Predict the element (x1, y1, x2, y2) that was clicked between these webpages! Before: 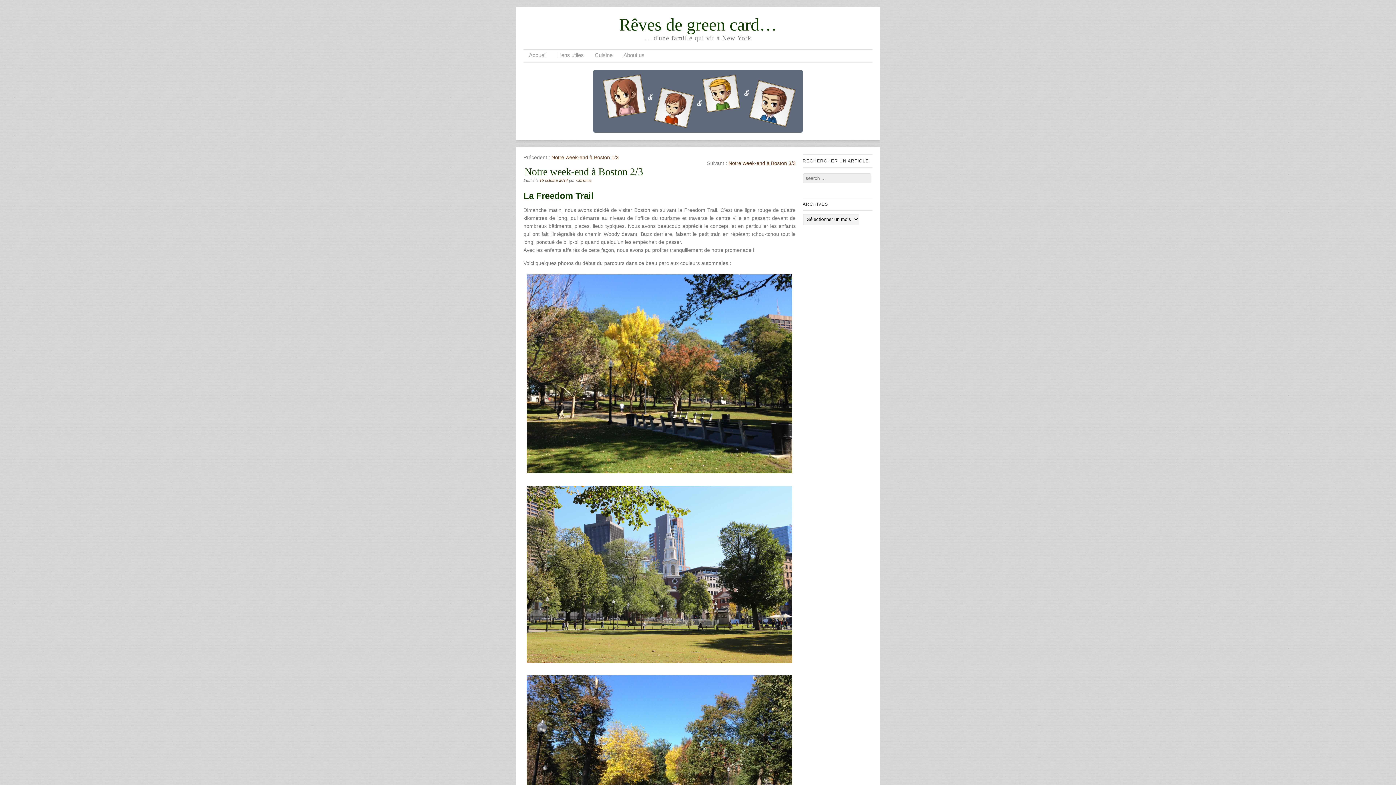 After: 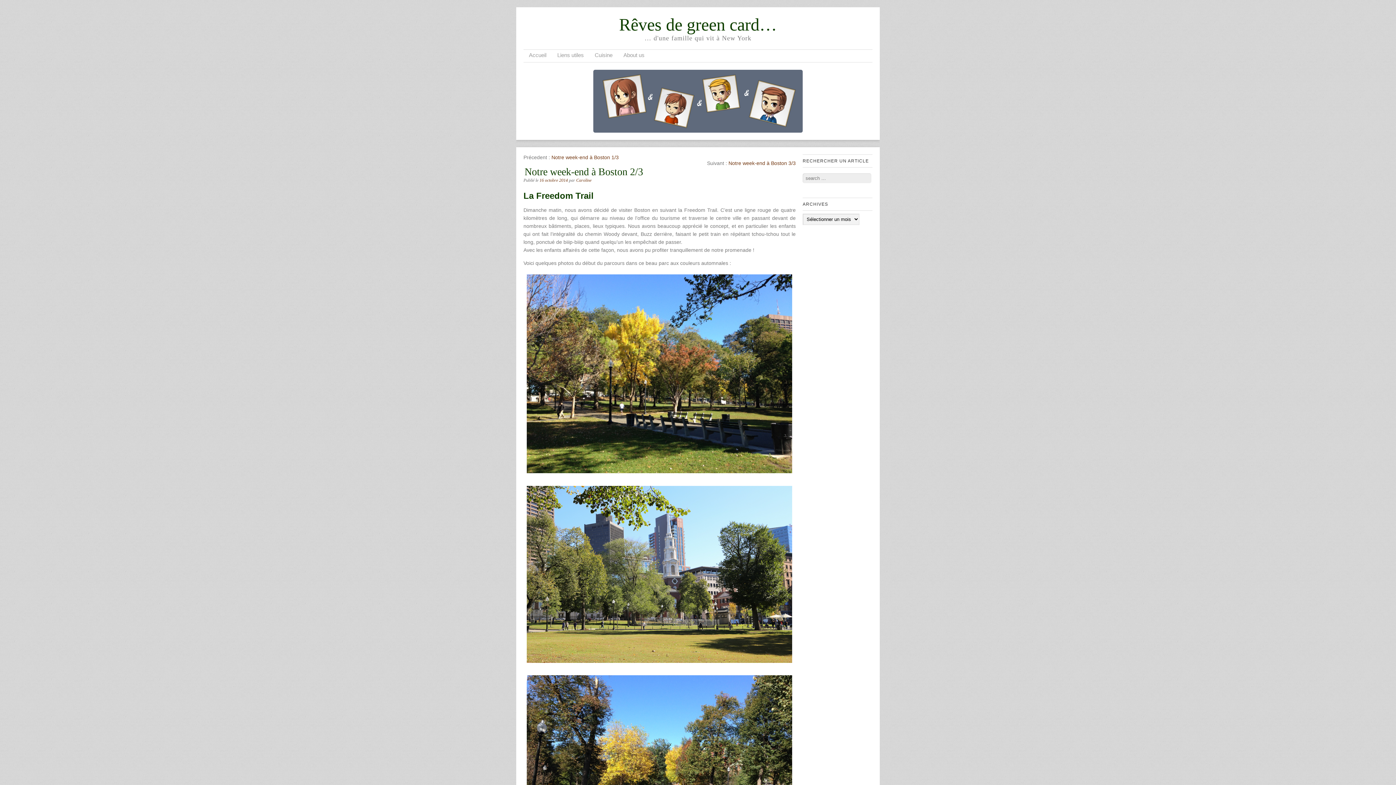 Action: label: 16 octobre 2014 bbox: (539, 177, 568, 182)